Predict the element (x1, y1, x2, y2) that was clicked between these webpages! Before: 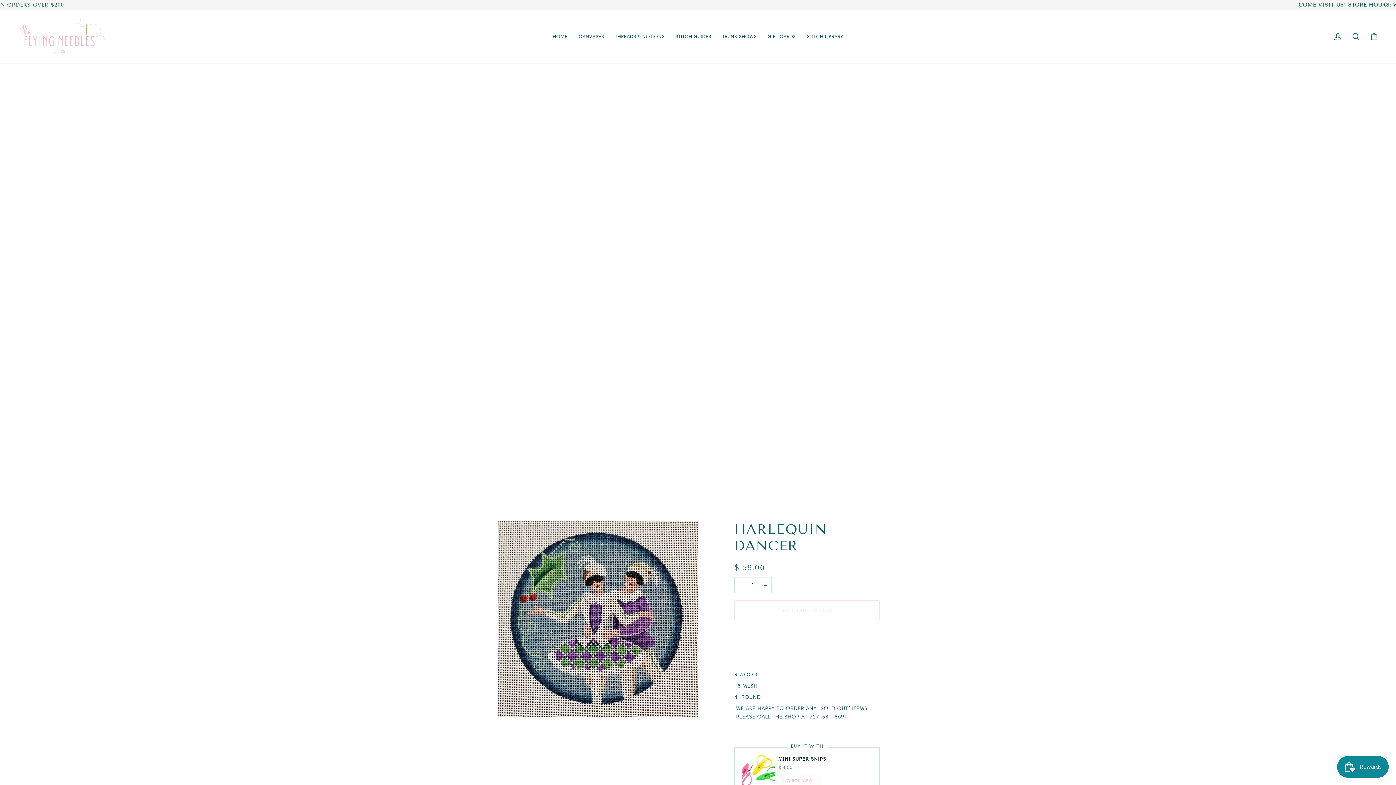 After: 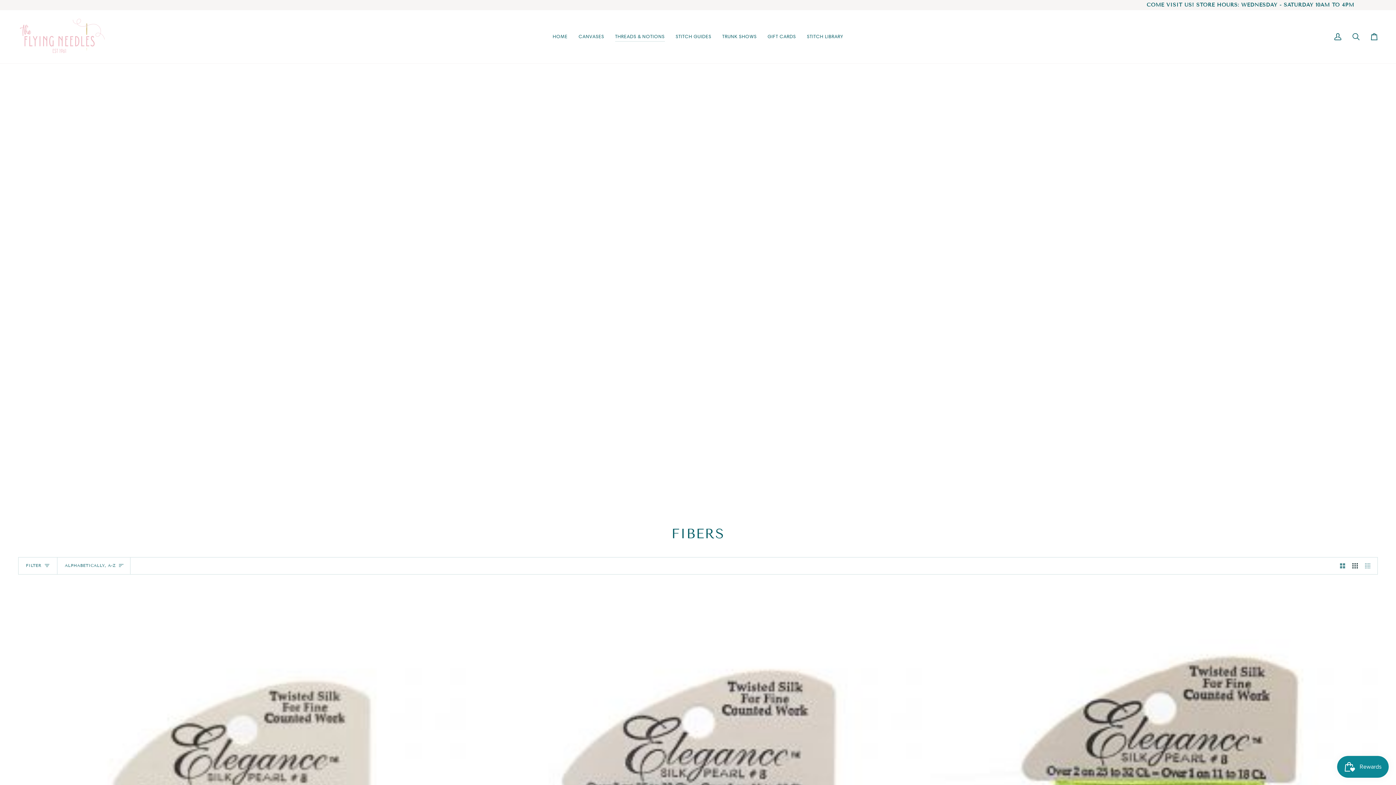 Action: label: THREADS & NOTIONS bbox: (609, 10, 670, 63)